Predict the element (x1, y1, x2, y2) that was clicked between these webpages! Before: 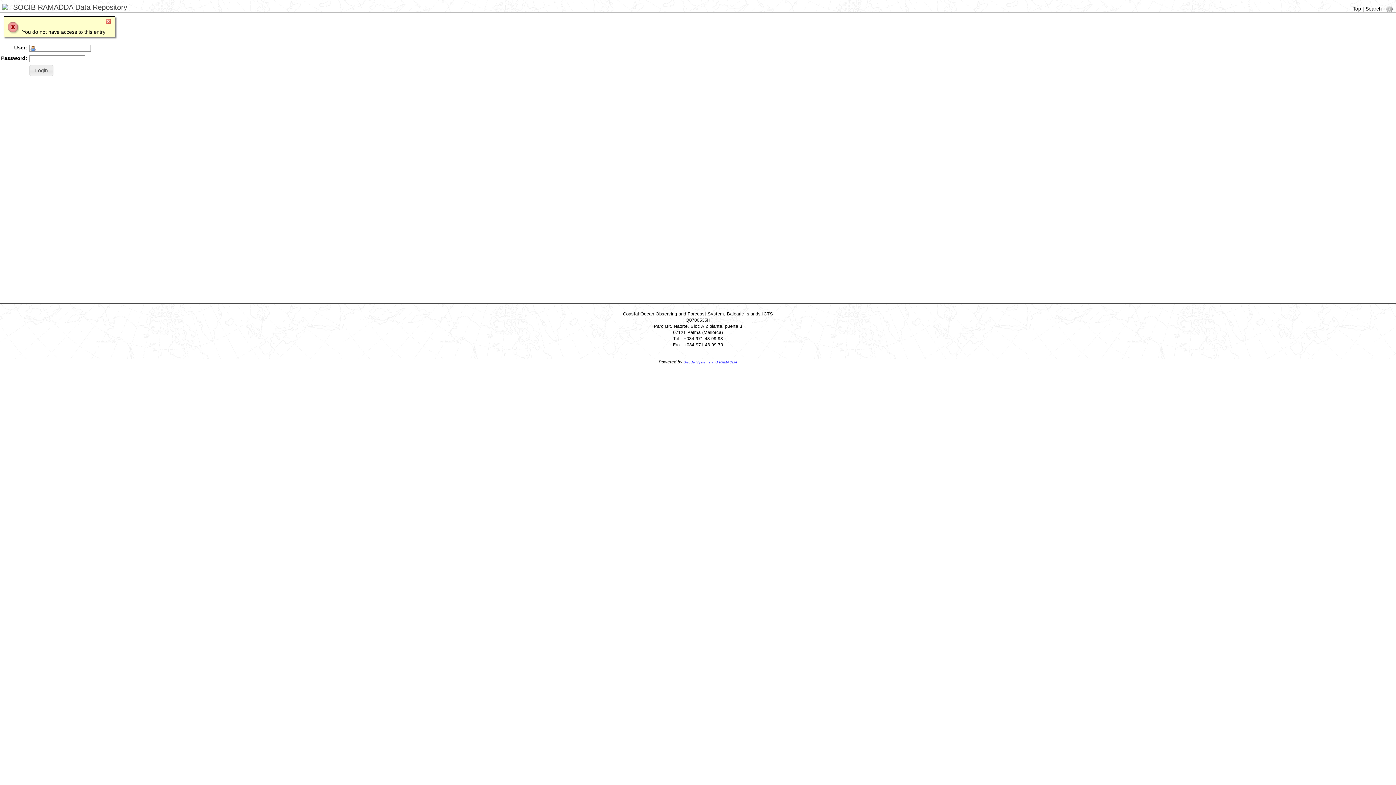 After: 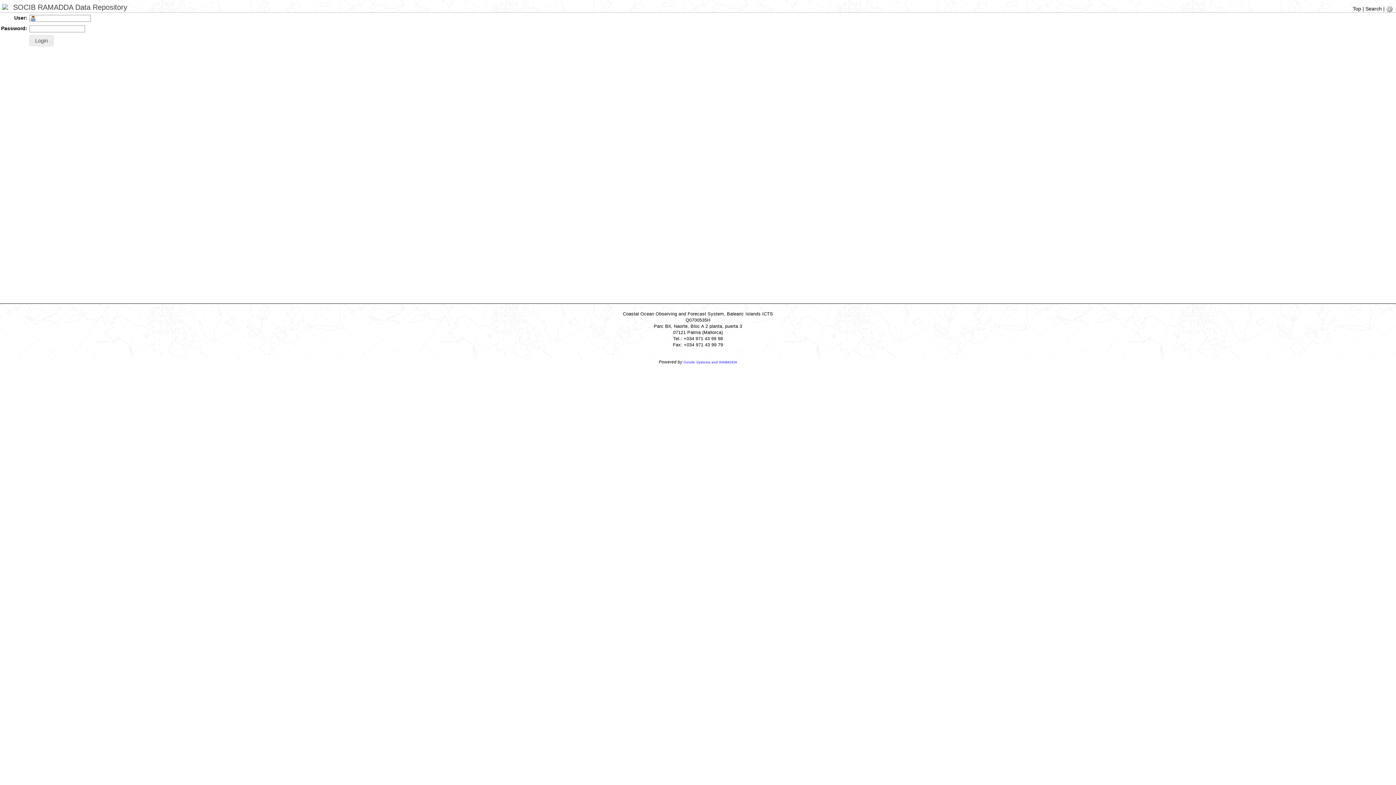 Action: bbox: (105, 19, 111, 25)